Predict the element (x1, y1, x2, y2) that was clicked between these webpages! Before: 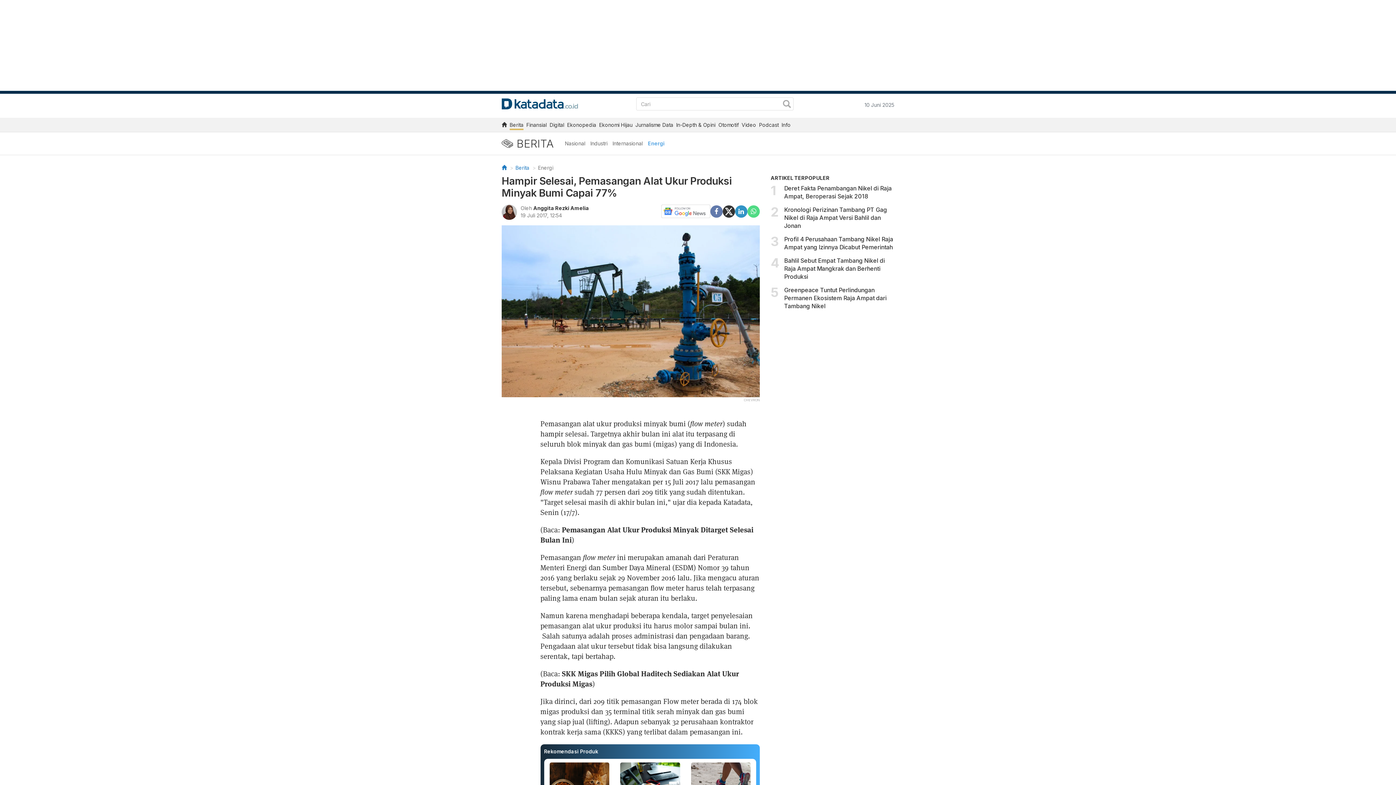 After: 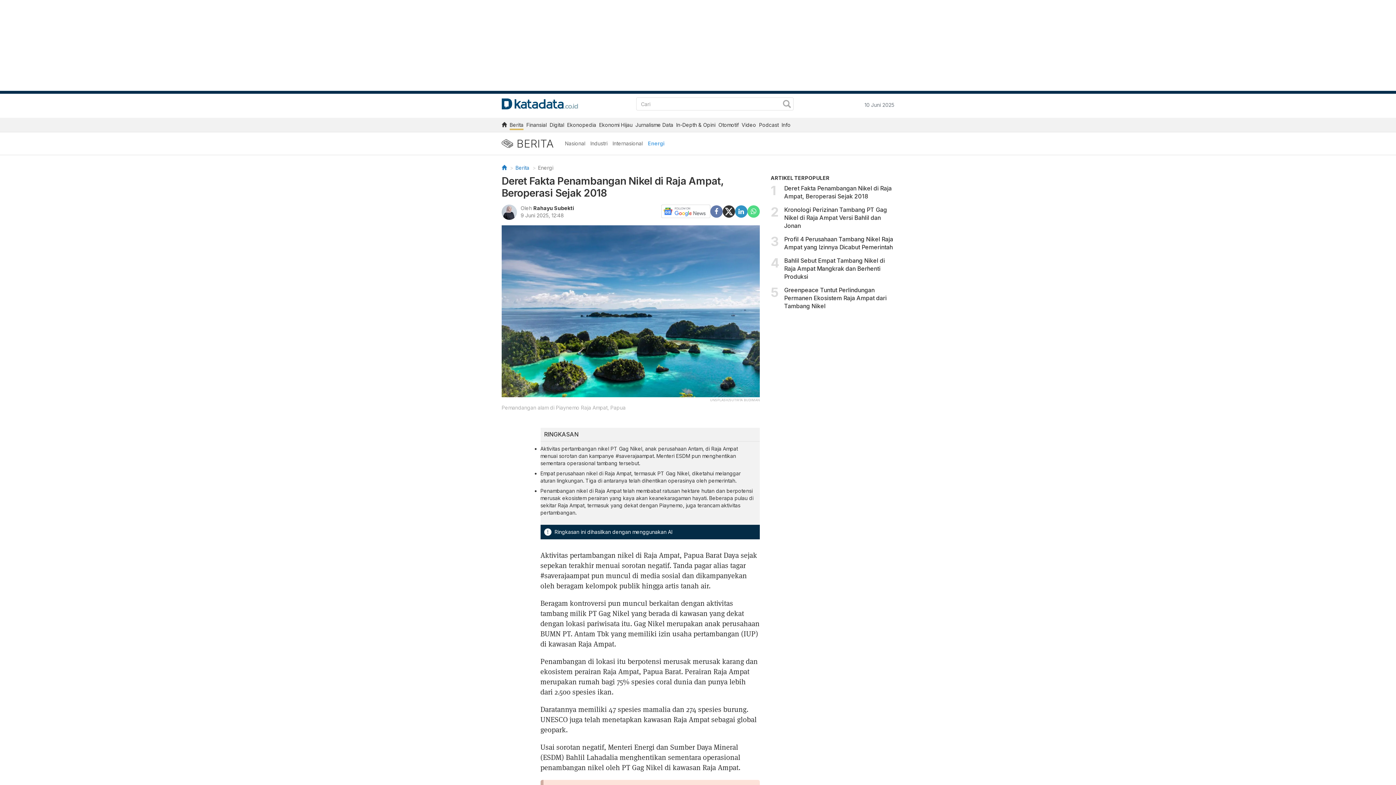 Action: bbox: (784, 184, 894, 204) label: Deret Fakta Penambangan Nikel di Raja Ampat, Beroperasi Sejak 2018